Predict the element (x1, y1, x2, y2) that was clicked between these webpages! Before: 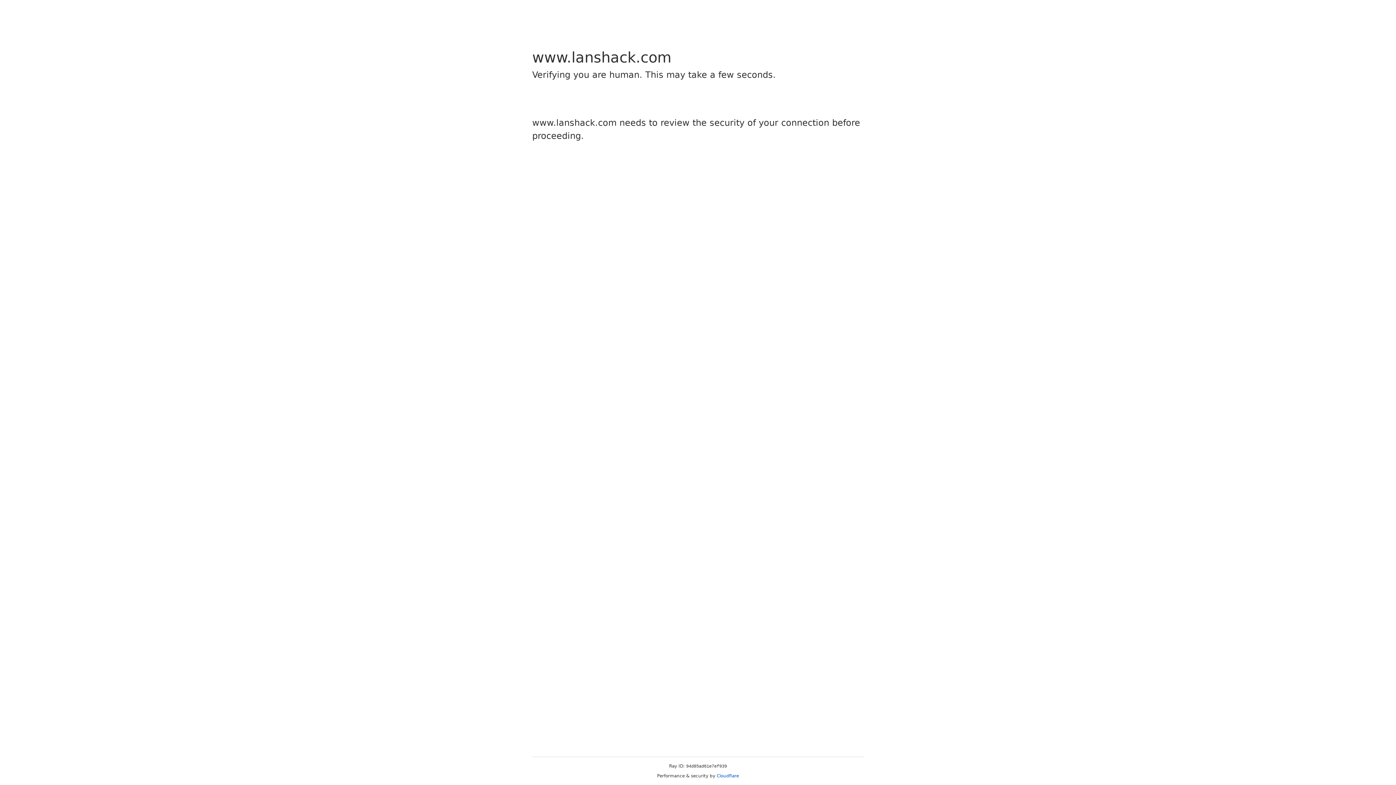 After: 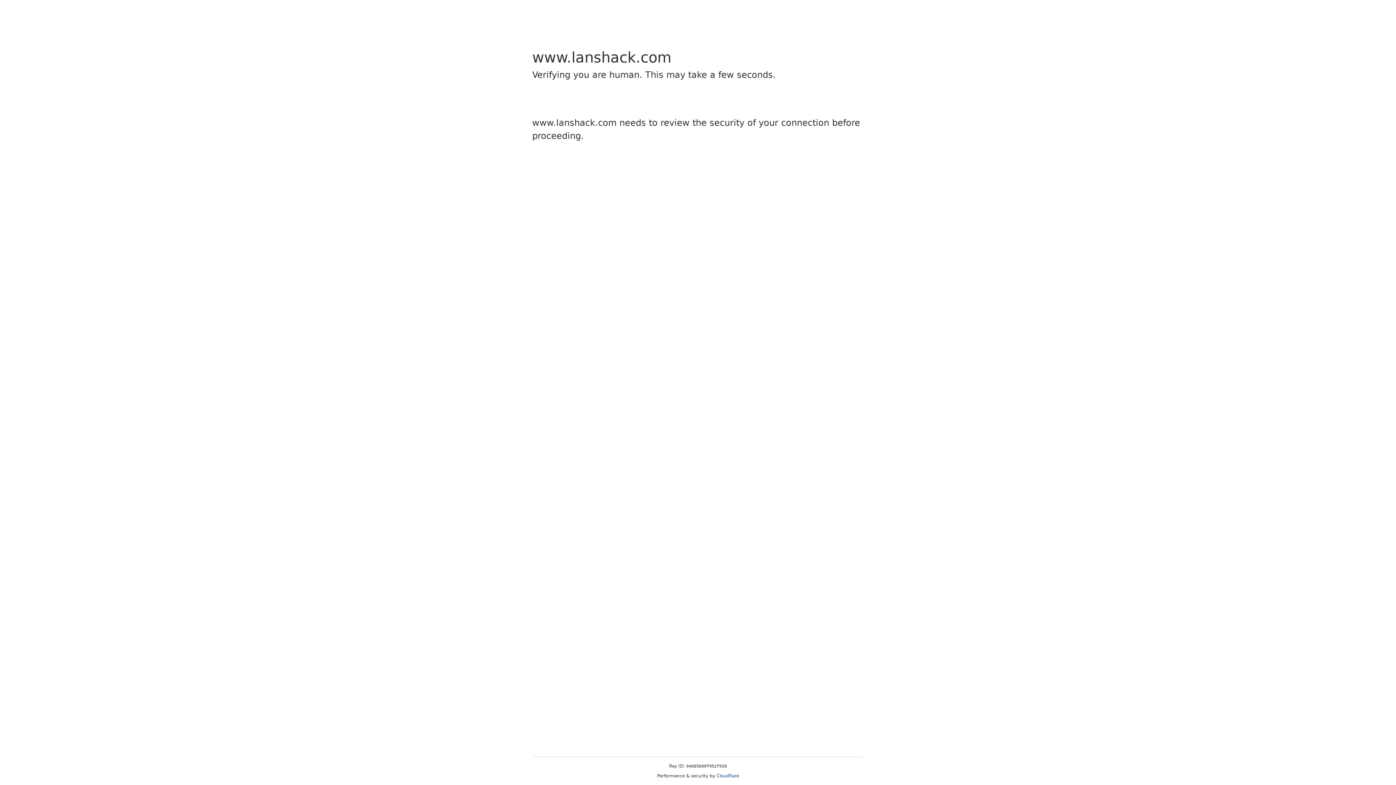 Action: bbox: (716, 773, 739, 778) label: Cloudflare